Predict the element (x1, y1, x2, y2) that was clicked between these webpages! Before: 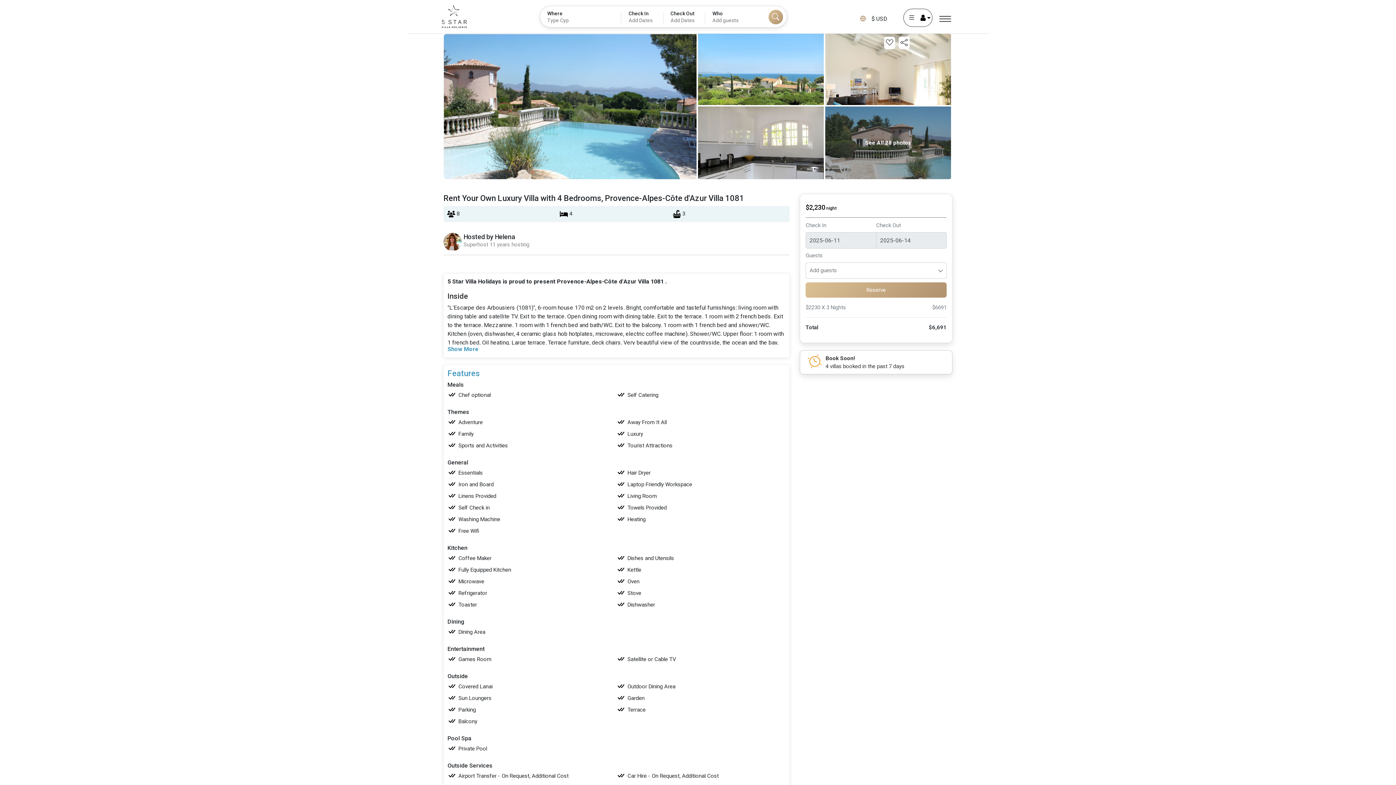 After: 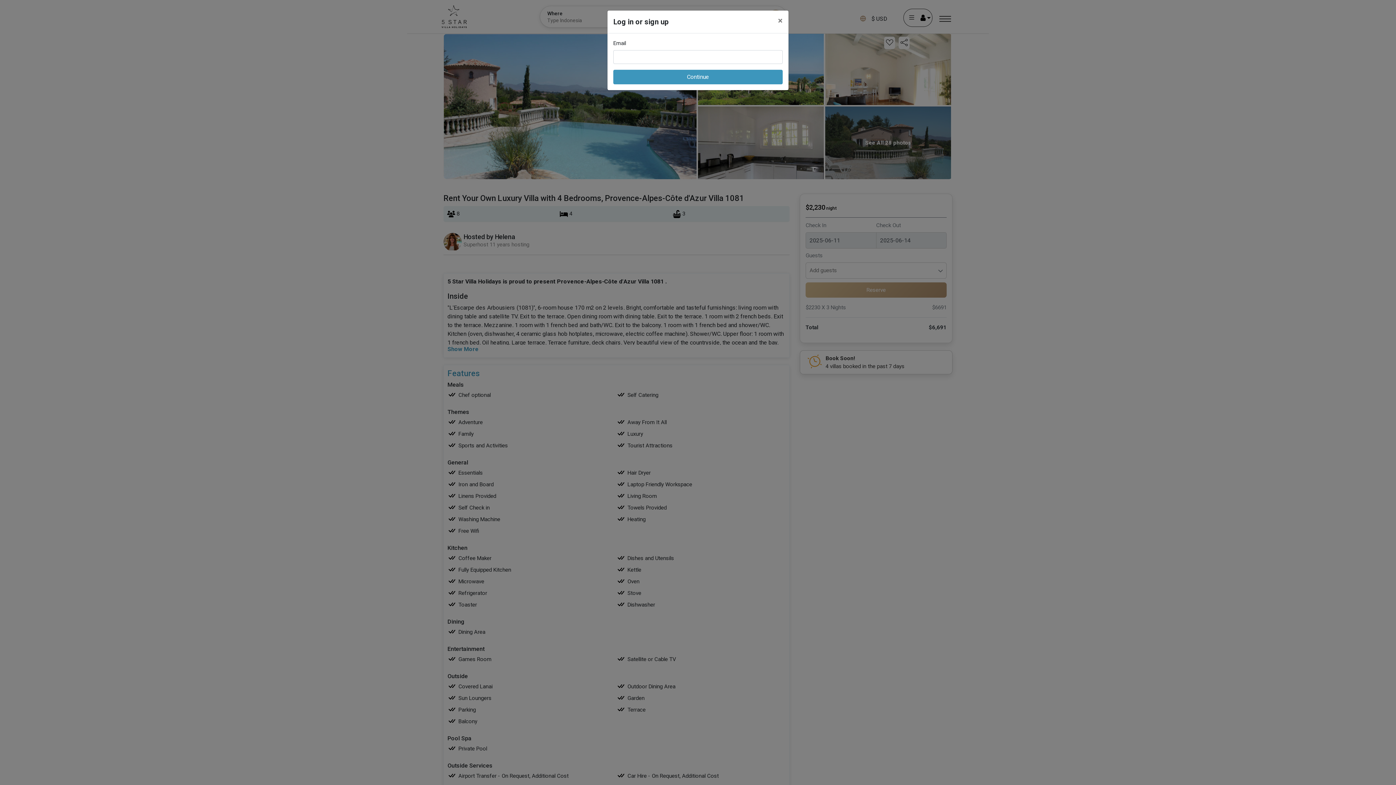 Action: bbox: (882, 40, 897, 46)